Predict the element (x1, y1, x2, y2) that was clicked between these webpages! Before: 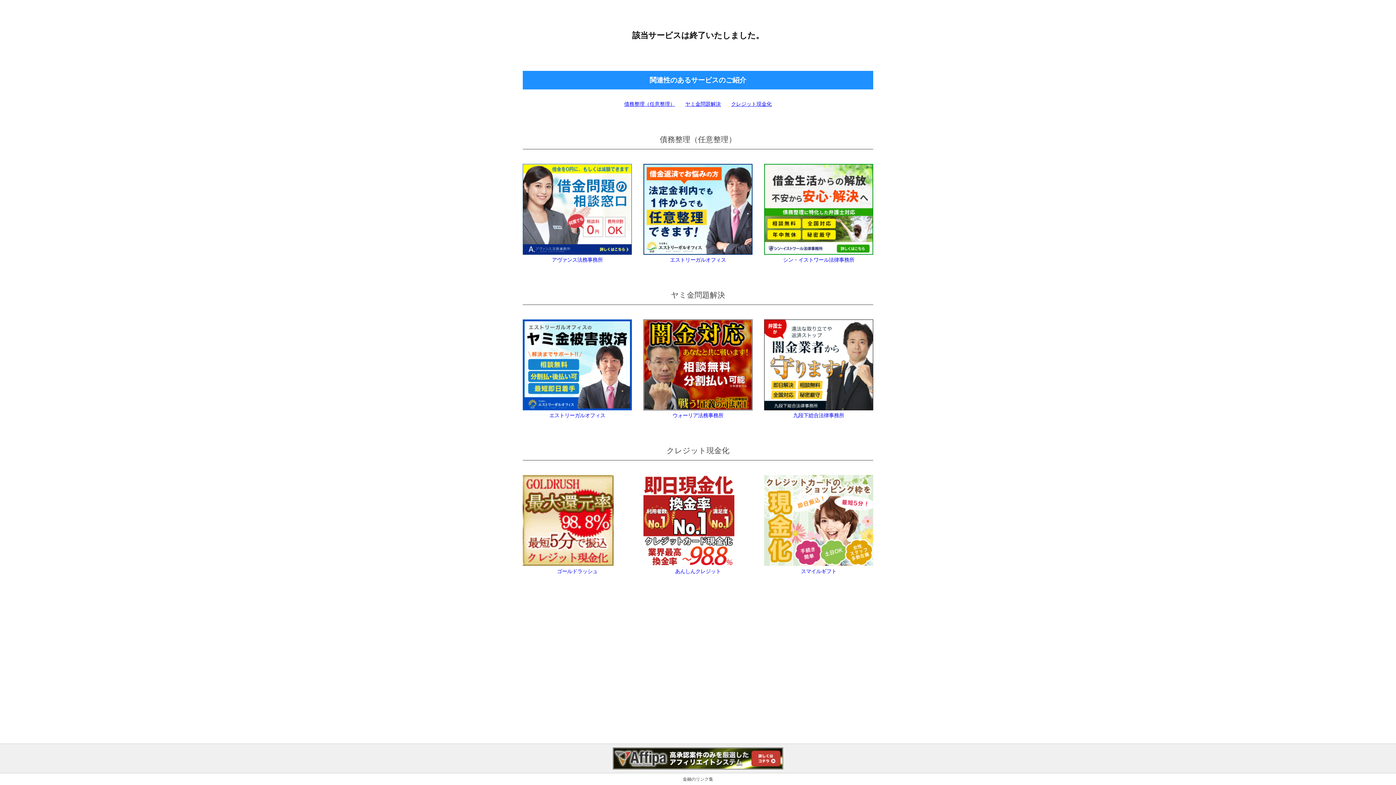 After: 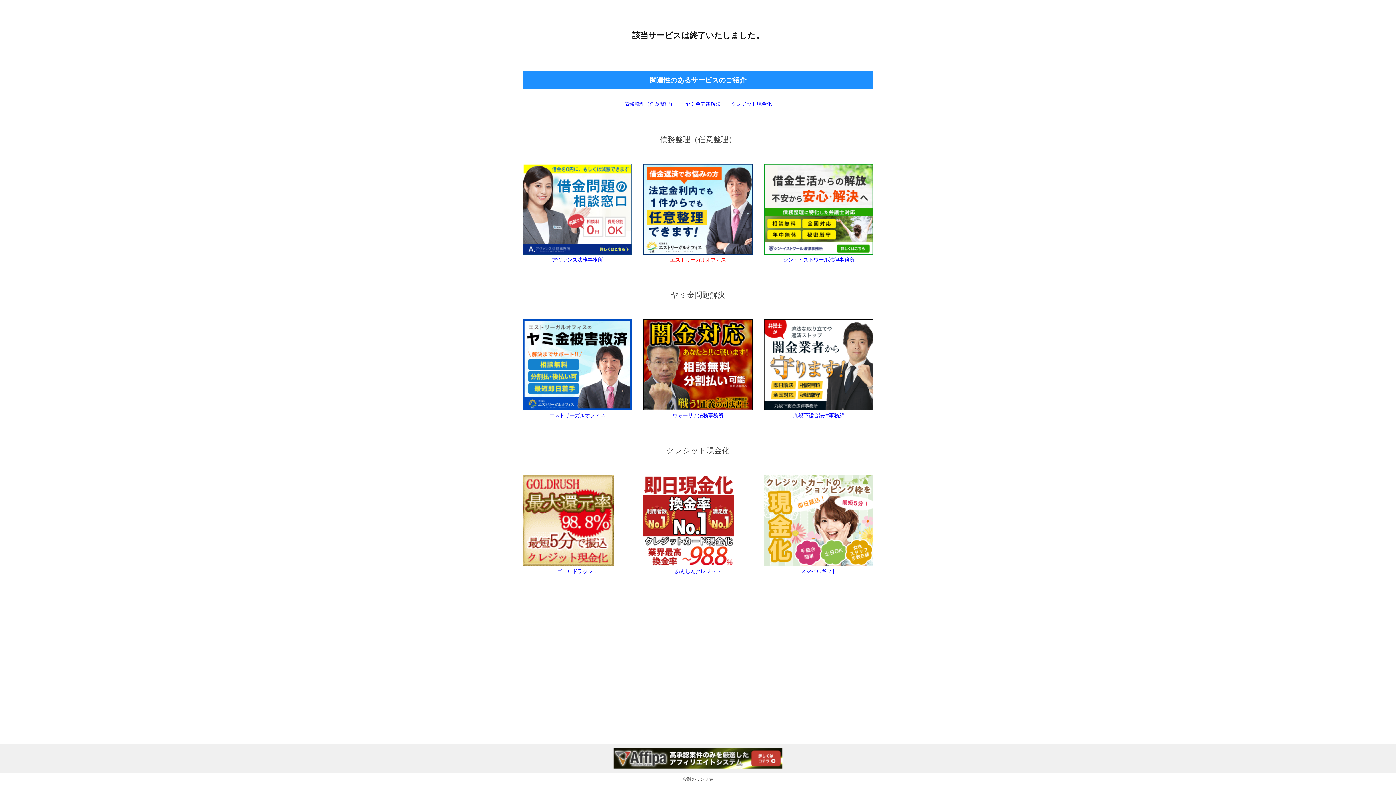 Action: bbox: (643, 163, 752, 262) label: エストリーガルオフィス